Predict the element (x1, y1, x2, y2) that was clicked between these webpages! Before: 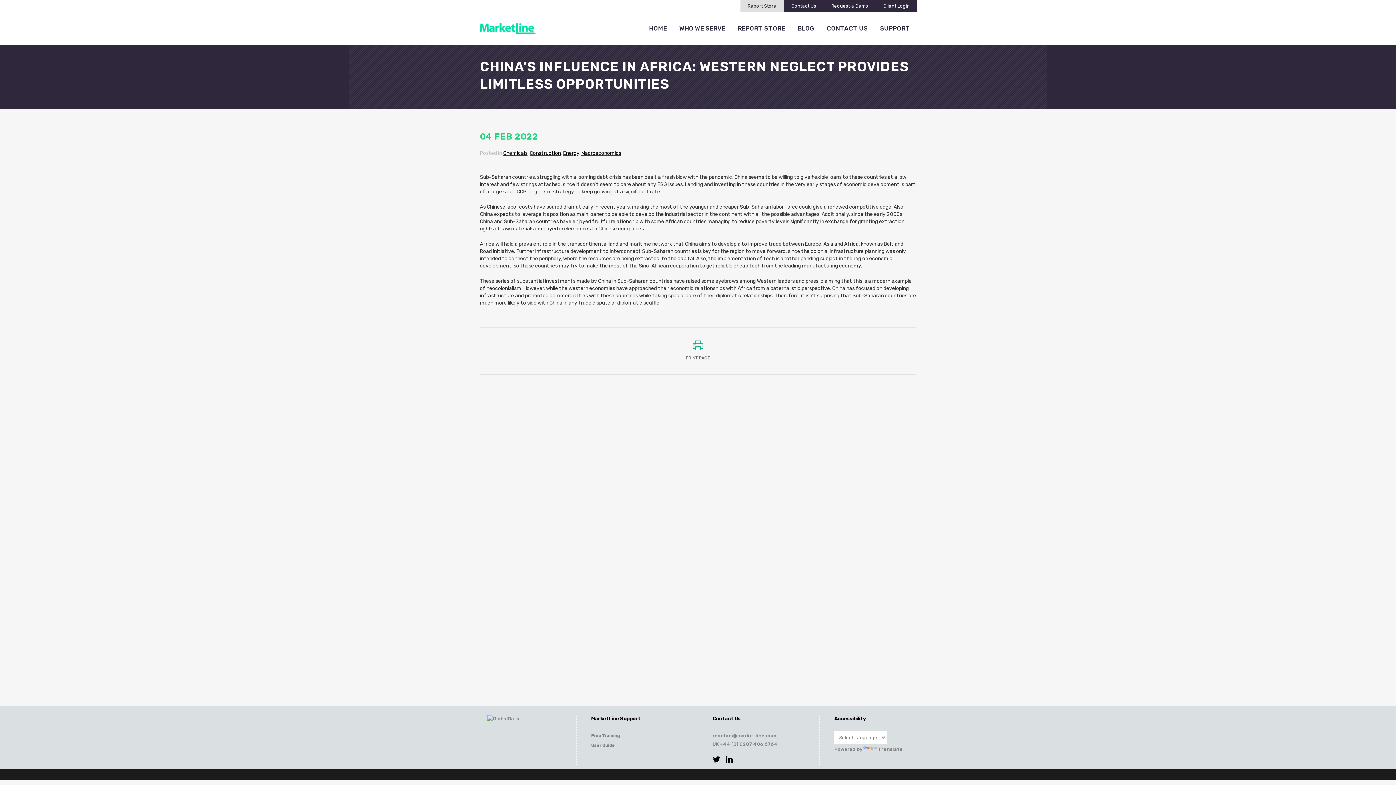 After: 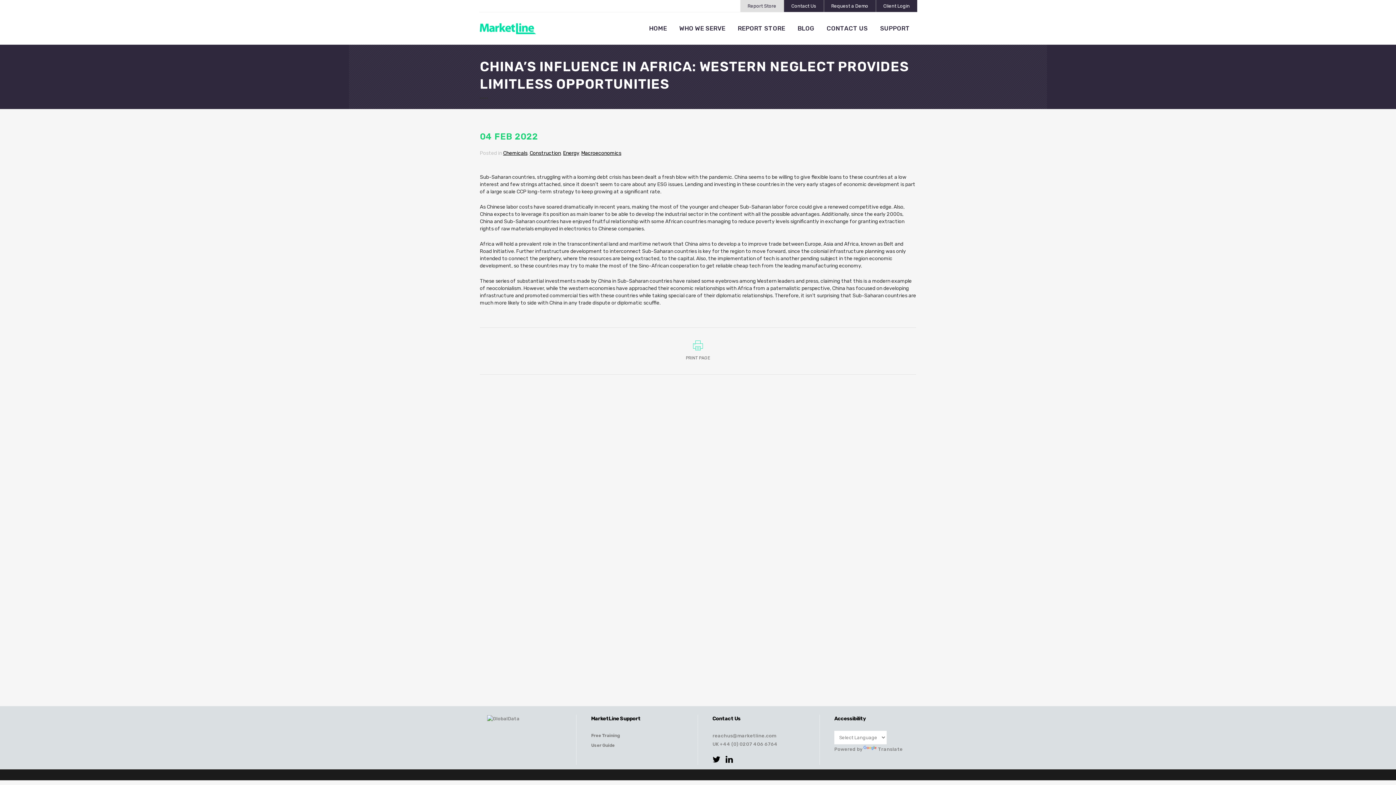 Action: bbox: (686, 340, 710, 360) label: PRINT PAGE